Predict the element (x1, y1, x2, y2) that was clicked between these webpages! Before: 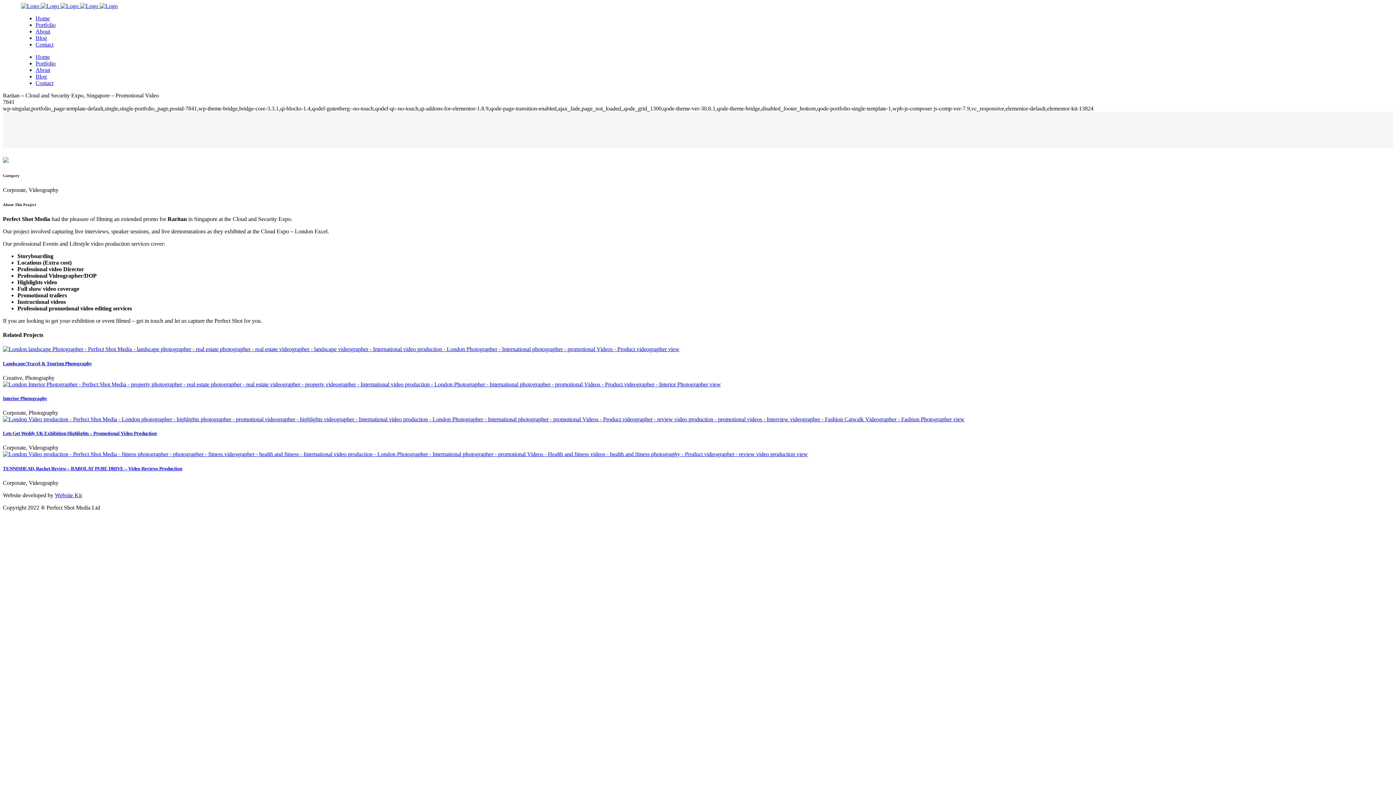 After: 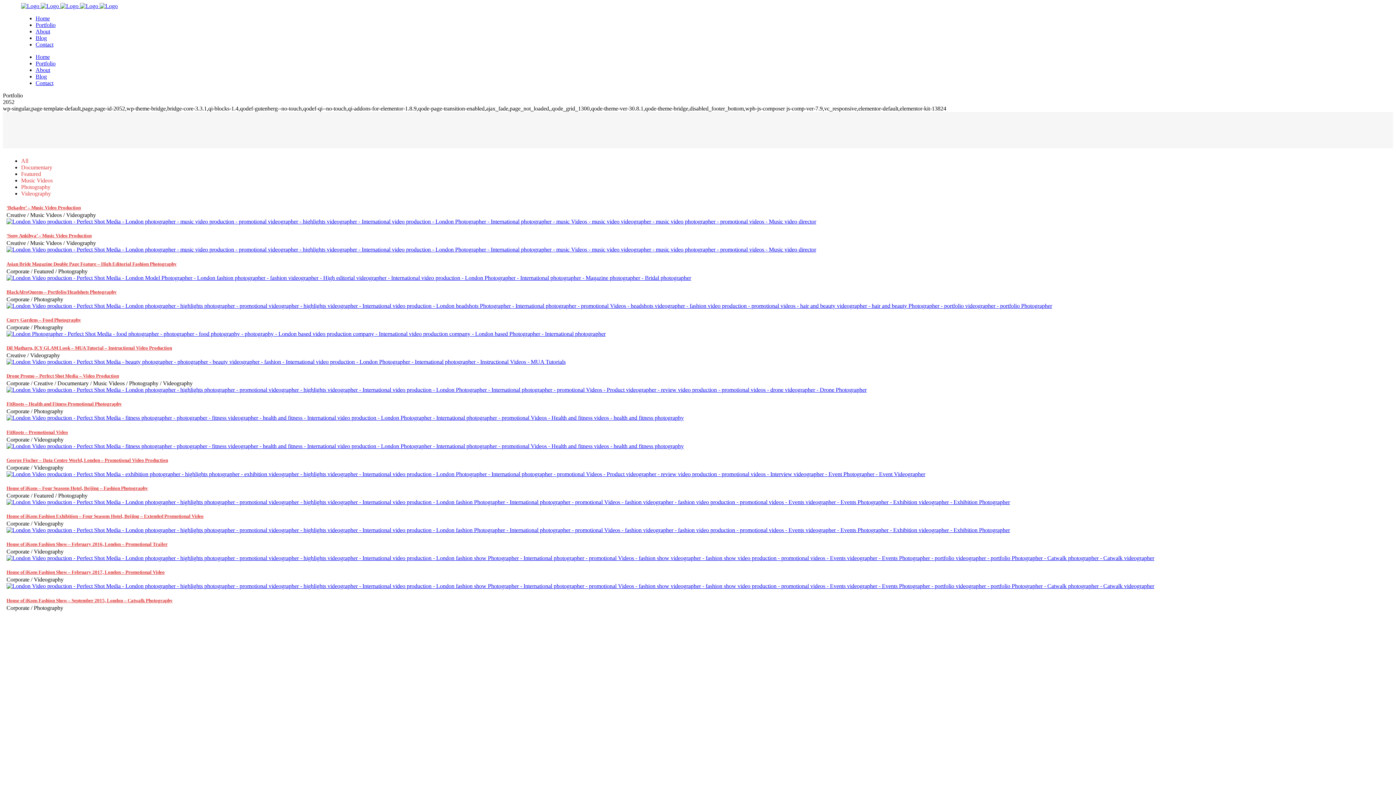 Action: label: Portfolio bbox: (35, 60, 55, 66)